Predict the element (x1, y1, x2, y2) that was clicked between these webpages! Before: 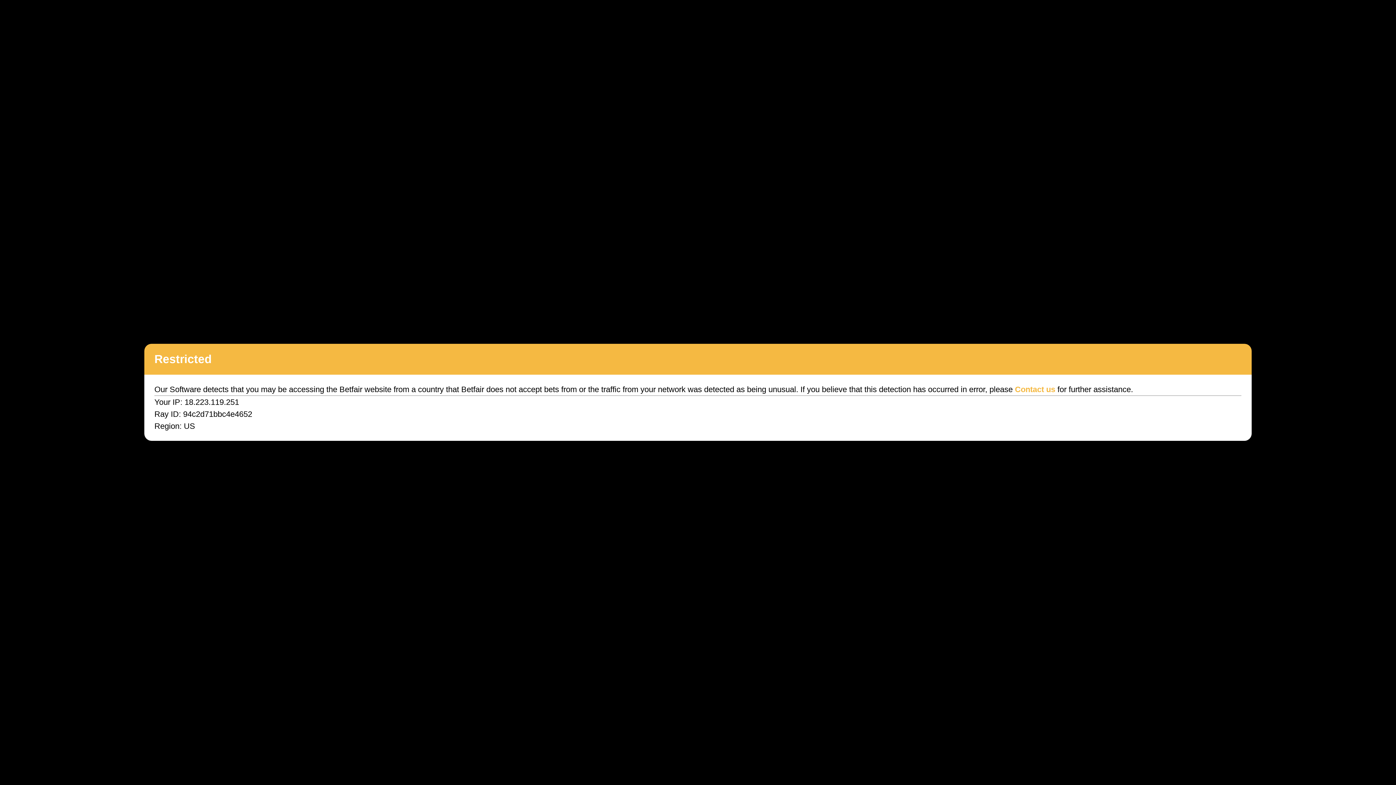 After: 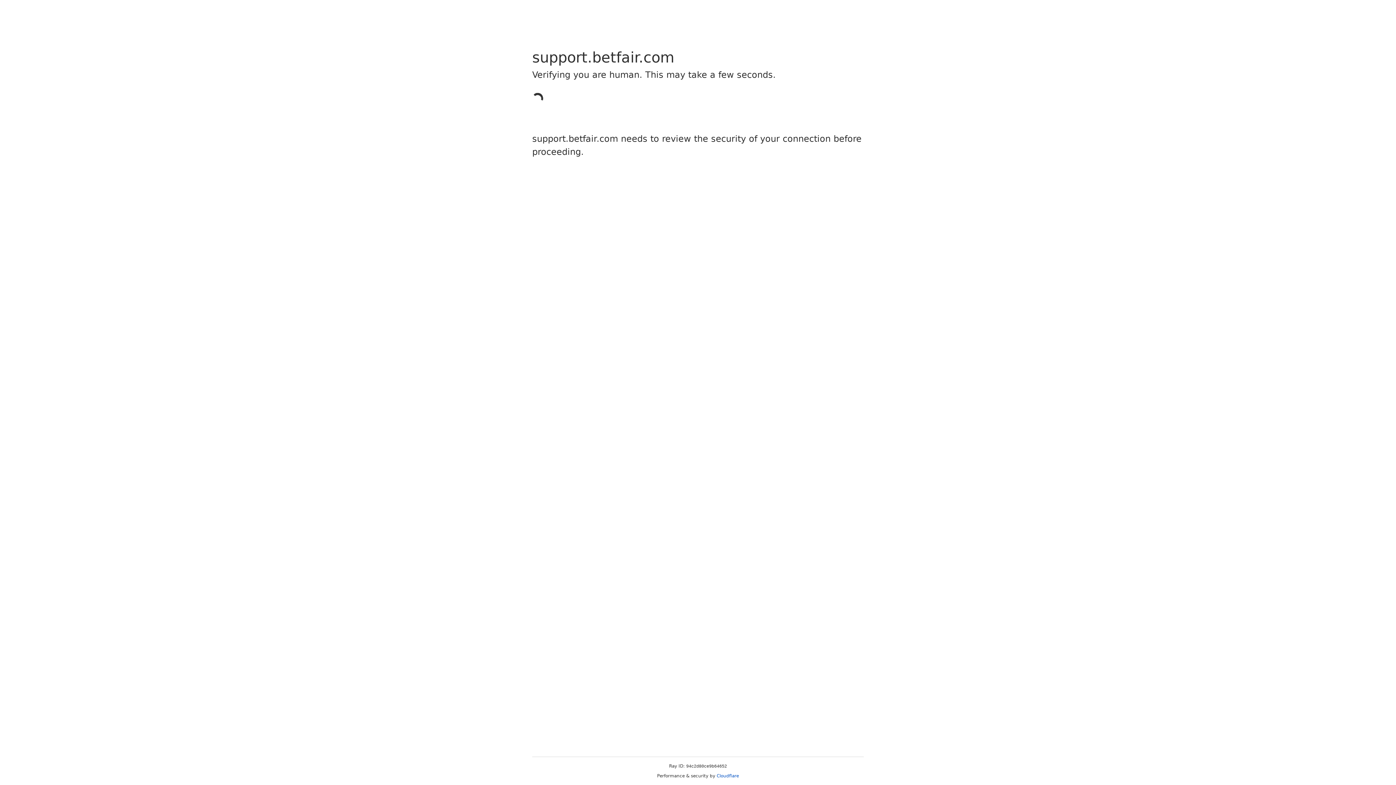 Action: bbox: (1015, 385, 1055, 394) label: Contact us